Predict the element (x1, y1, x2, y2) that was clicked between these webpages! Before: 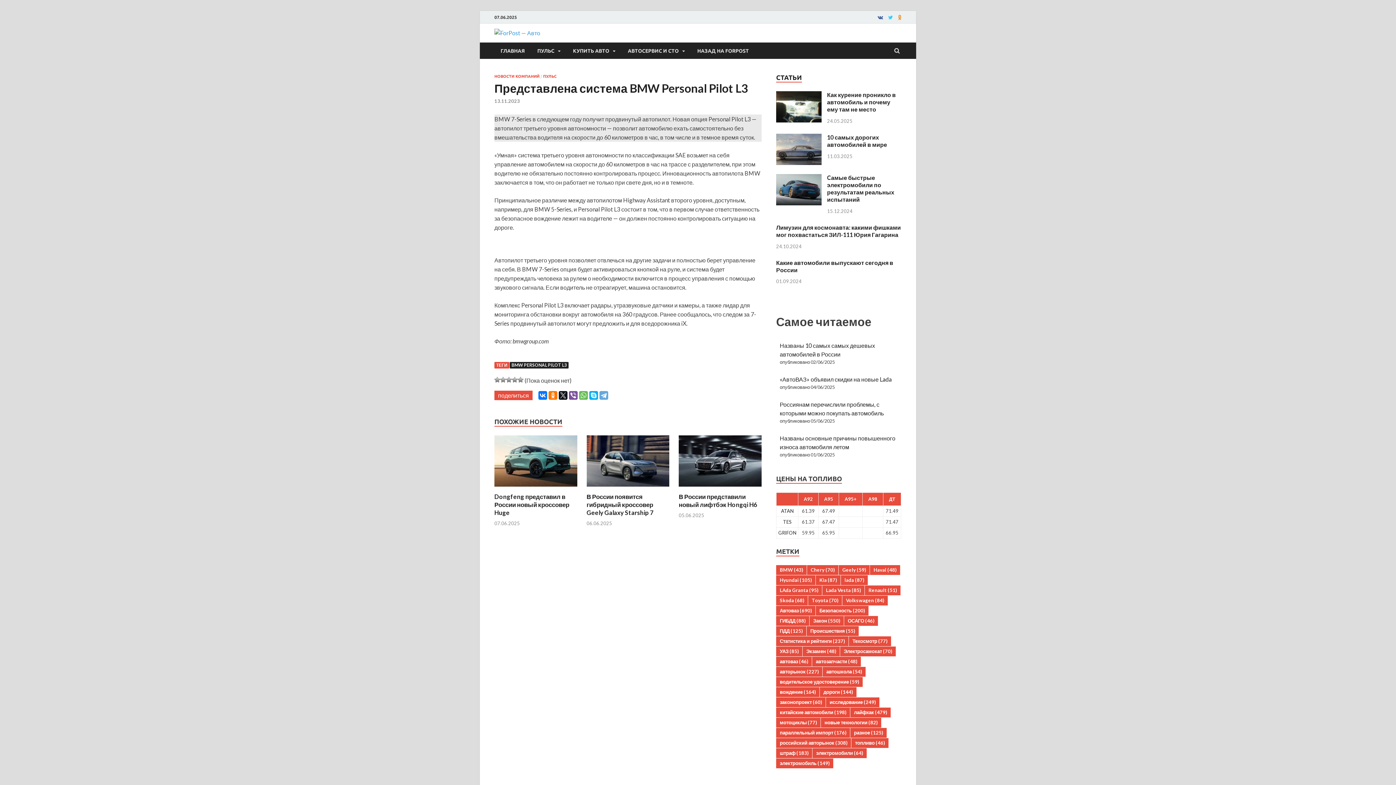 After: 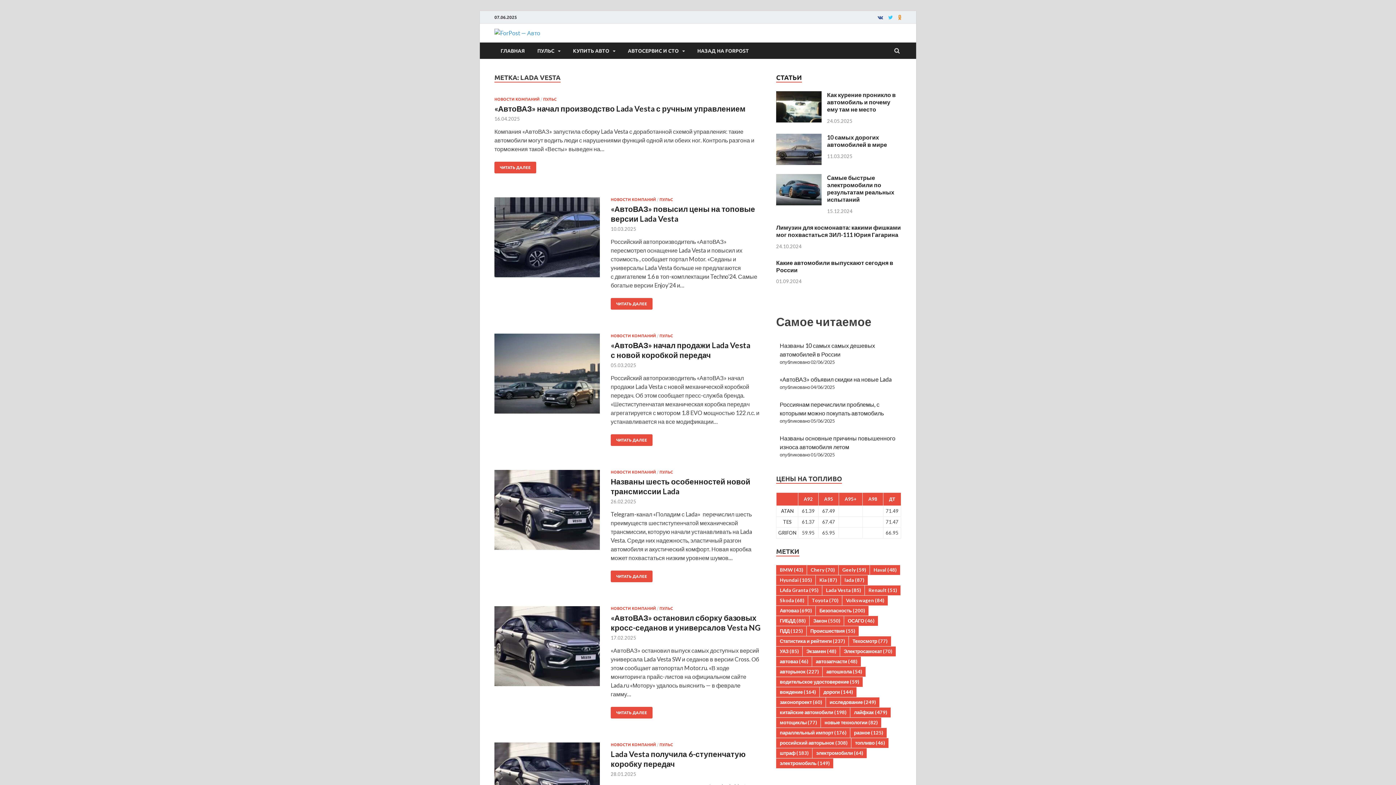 Action: label: Lada Vesta (85 элементов) bbox: (822, 585, 864, 595)